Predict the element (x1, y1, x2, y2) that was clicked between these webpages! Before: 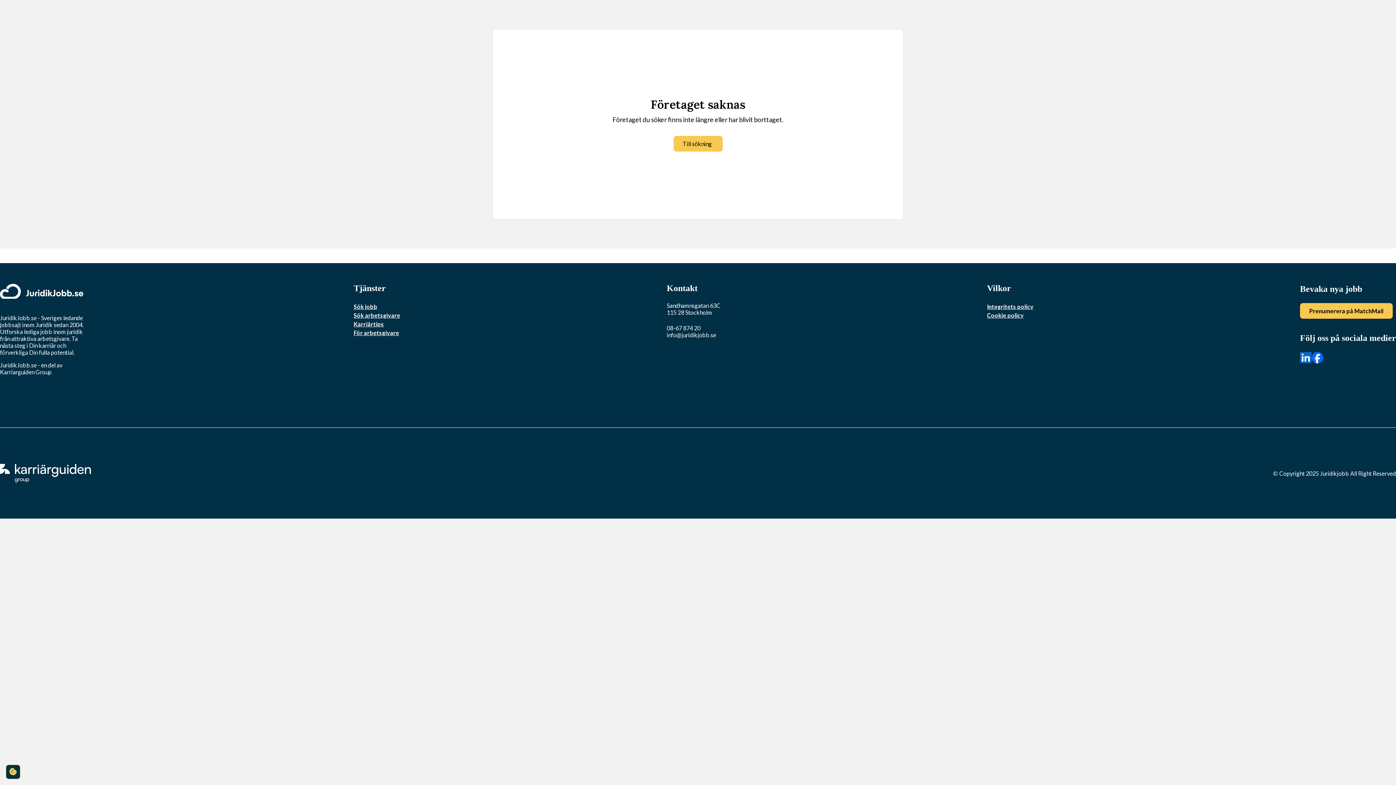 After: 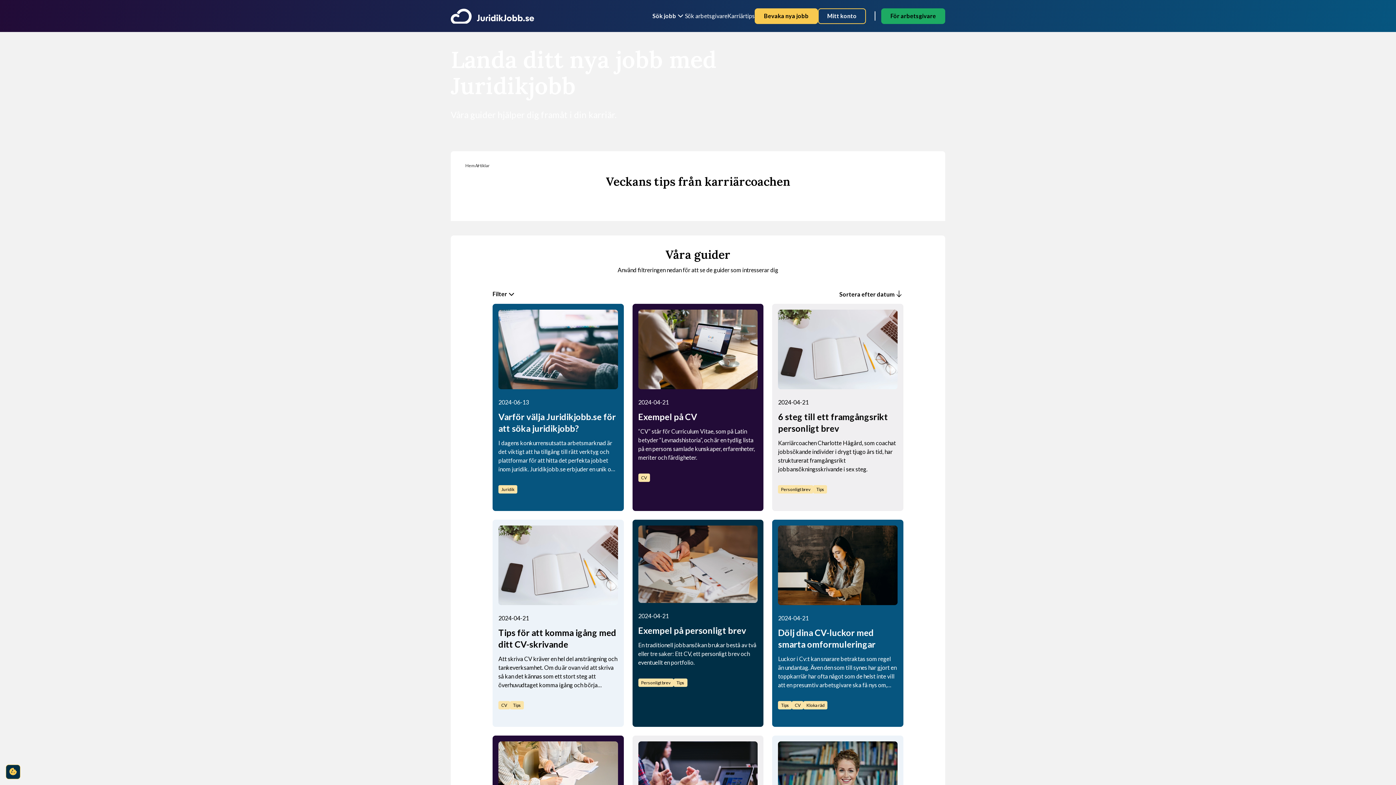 Action: label: Karriärtips bbox: (353, 320, 384, 327)